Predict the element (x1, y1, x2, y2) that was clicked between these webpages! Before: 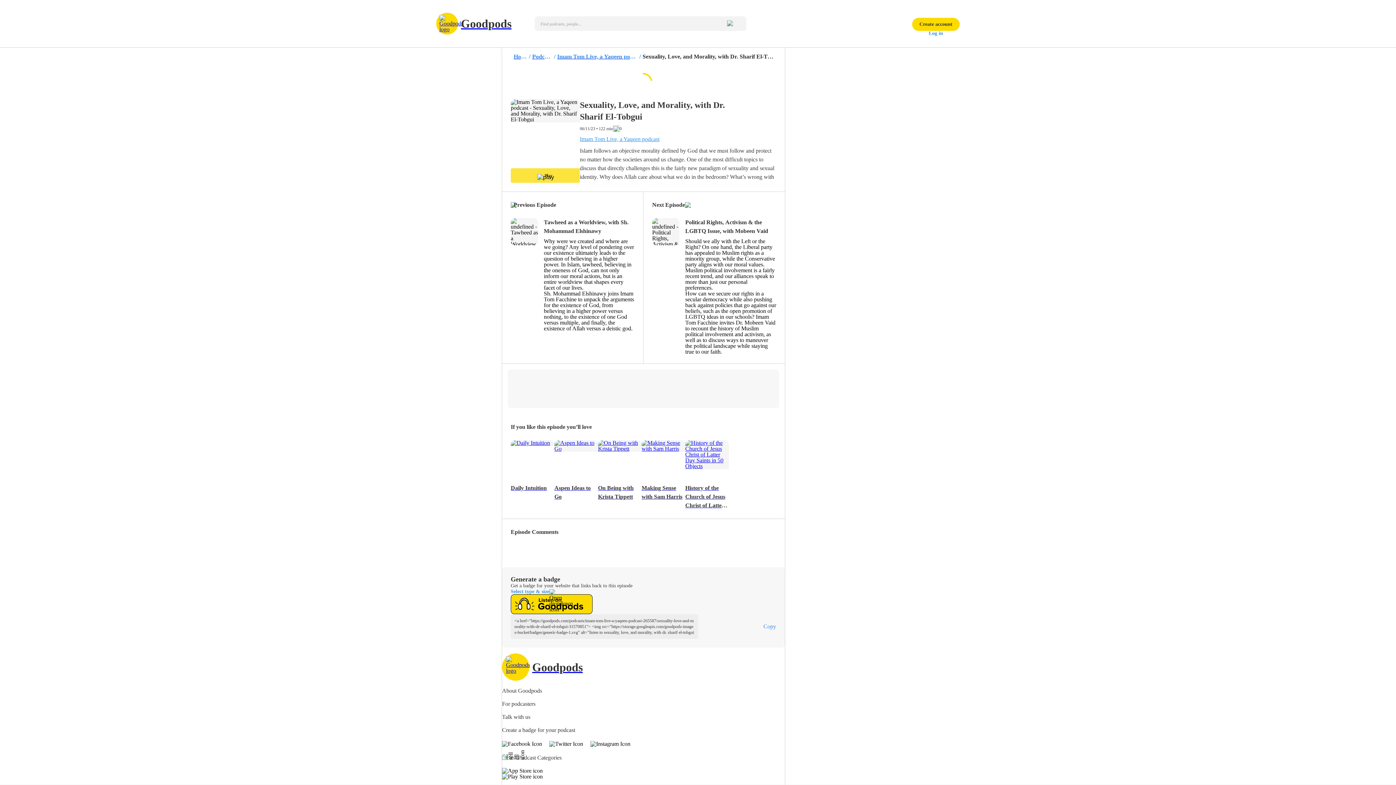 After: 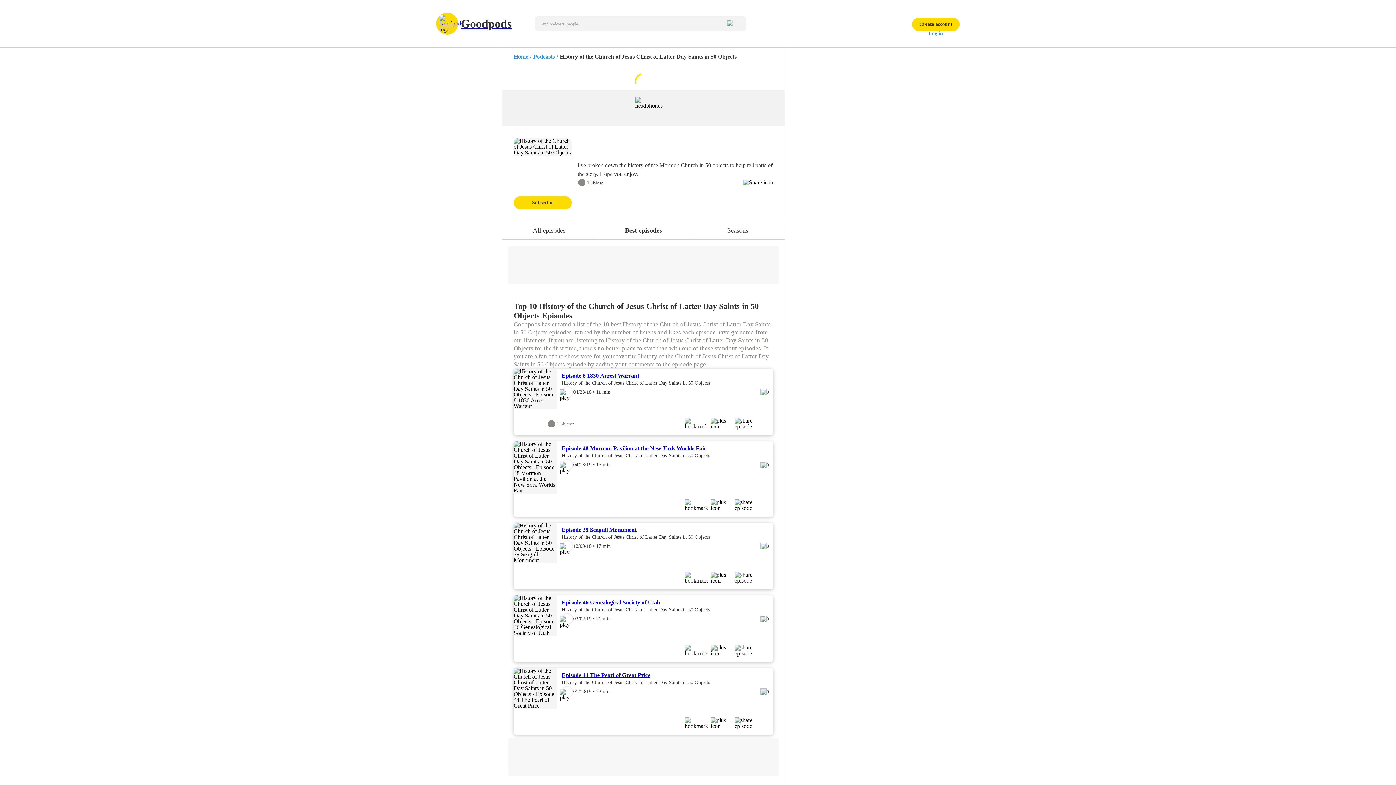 Action: bbox: (685, 440, 729, 510) label: History of the Church of Jesus Christ of Latter Day Saints in 50 Objects